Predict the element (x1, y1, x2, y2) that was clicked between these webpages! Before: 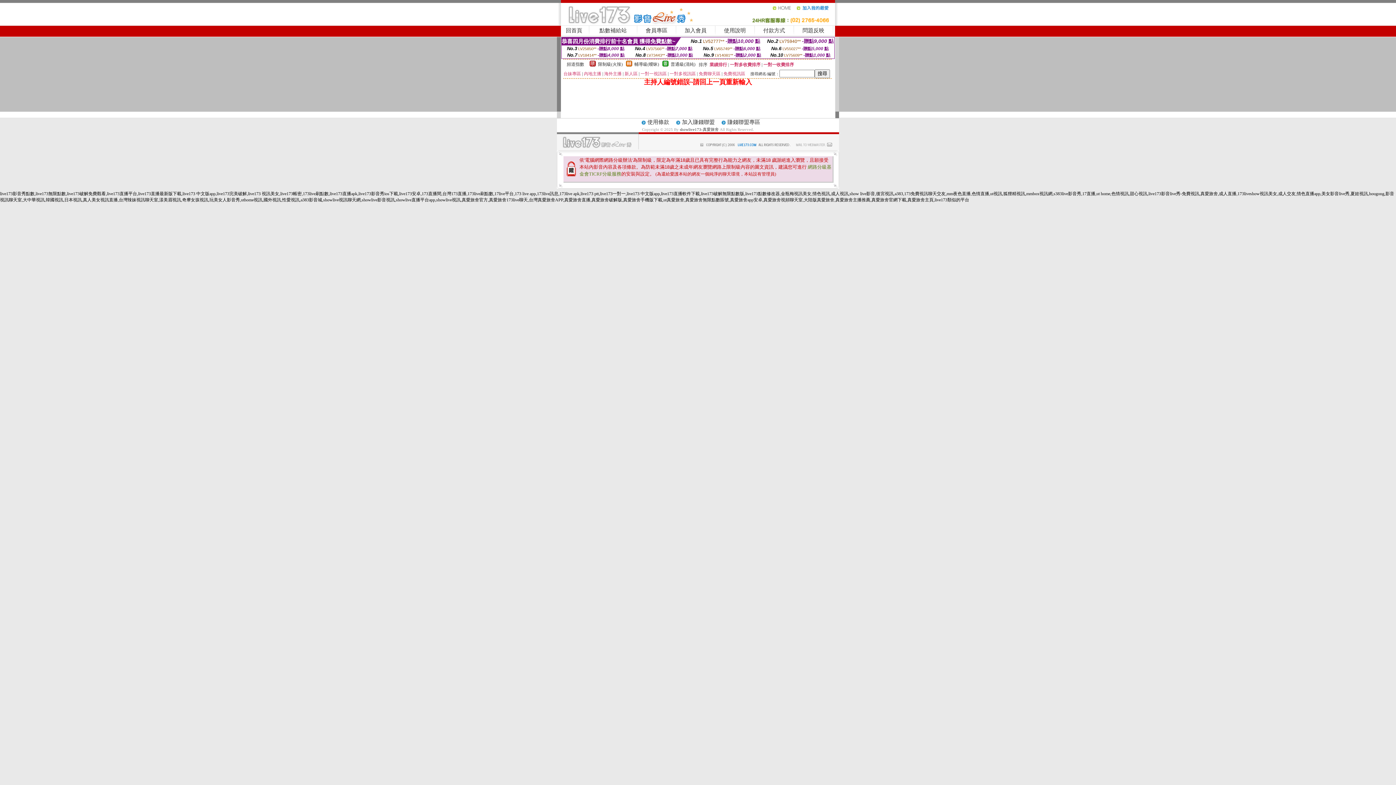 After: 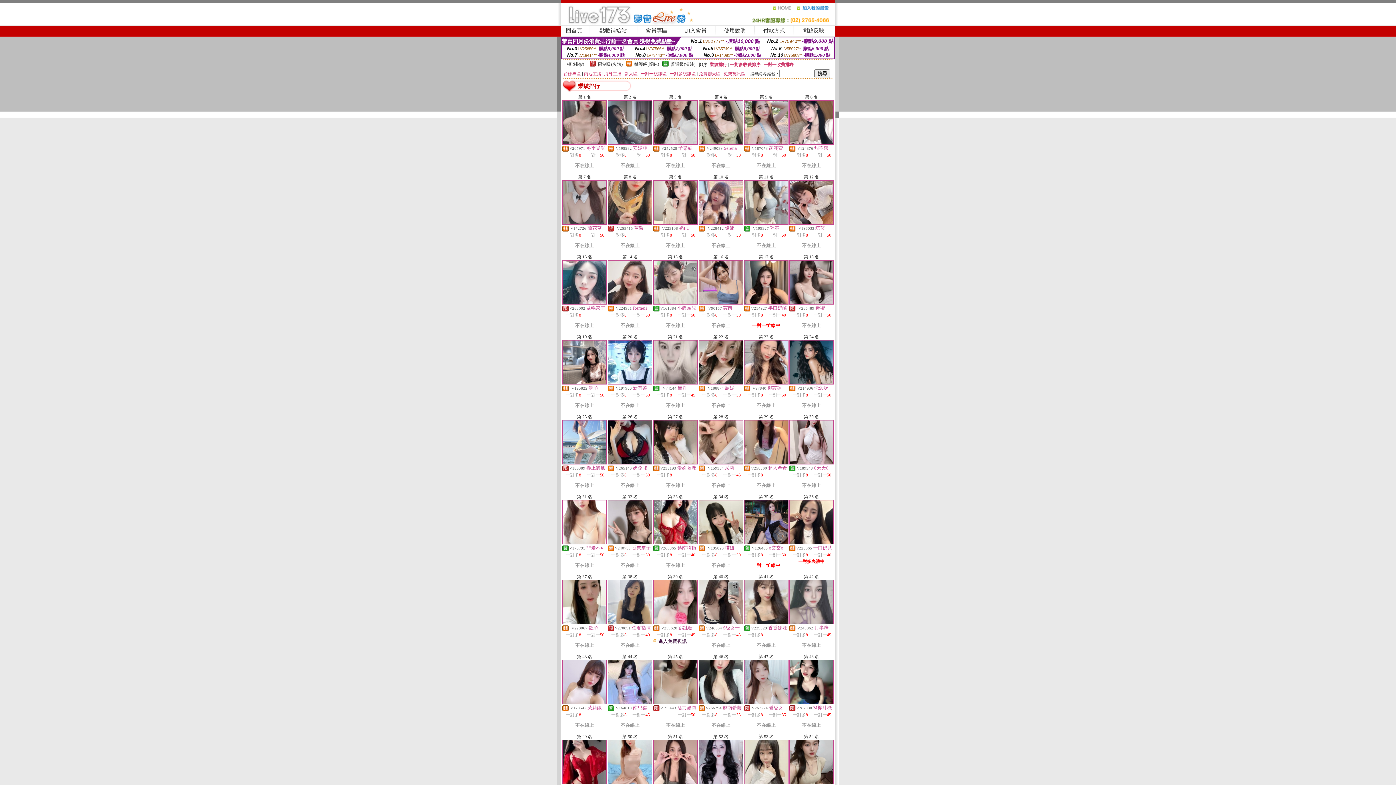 Action: label: 業績排行 bbox: (709, 62, 727, 67)